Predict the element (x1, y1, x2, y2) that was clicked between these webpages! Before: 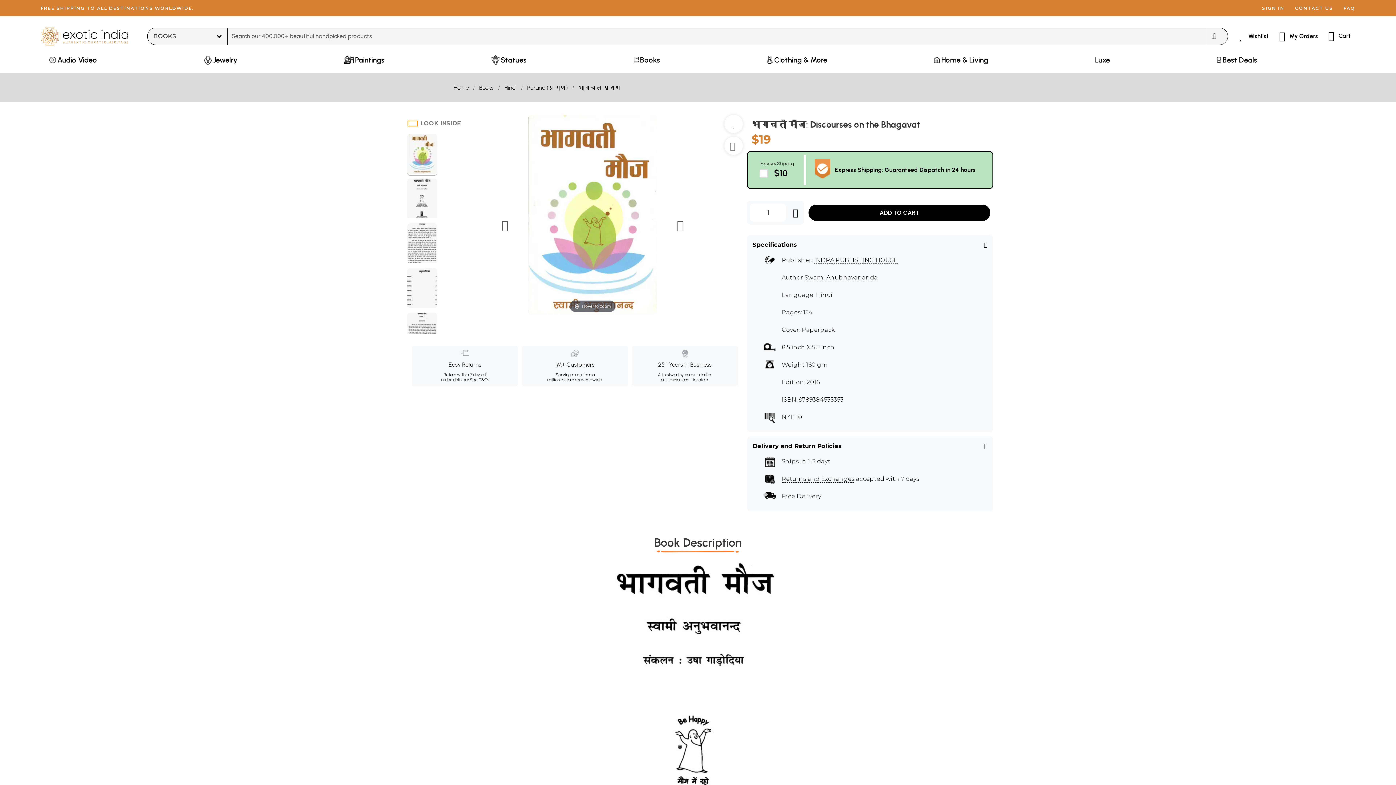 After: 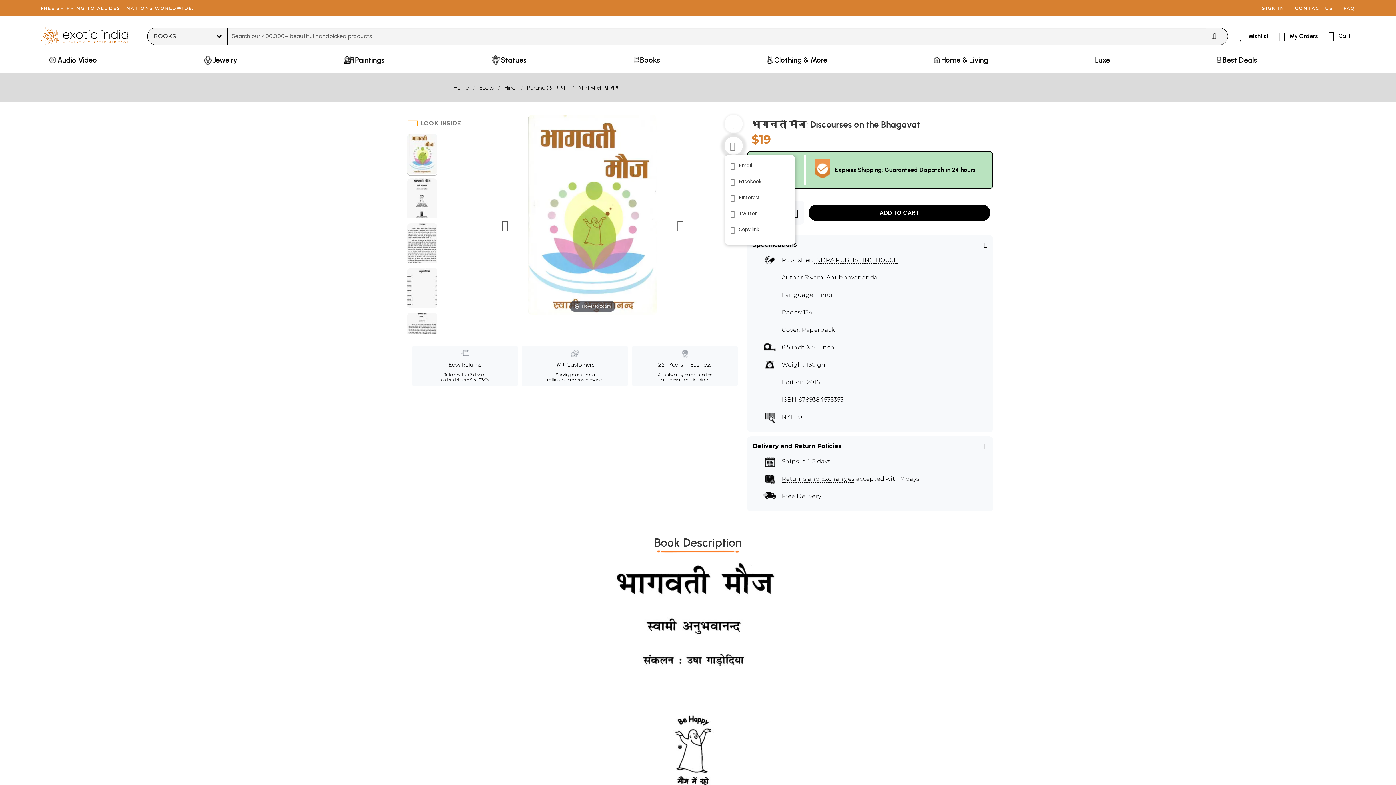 Action: bbox: (728, 144, 737, 153)